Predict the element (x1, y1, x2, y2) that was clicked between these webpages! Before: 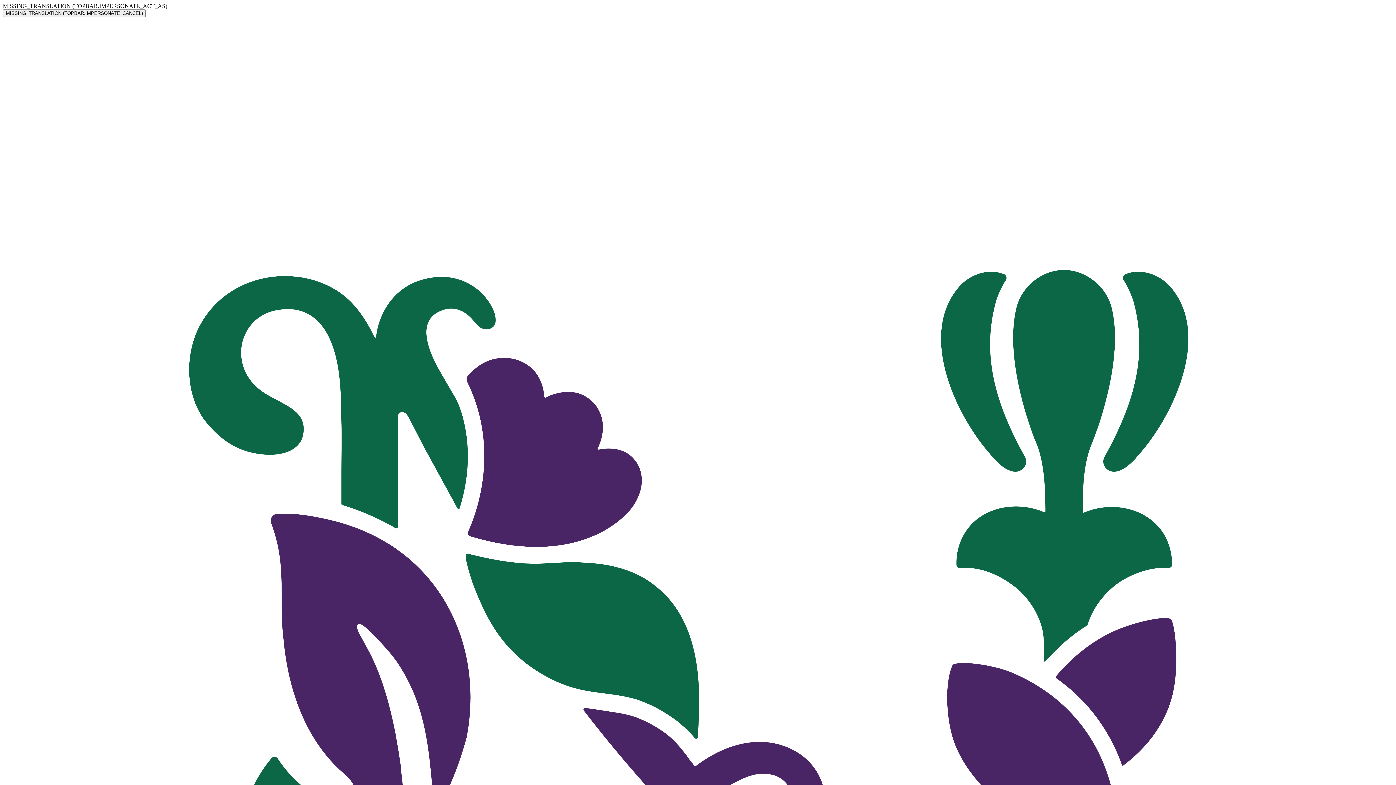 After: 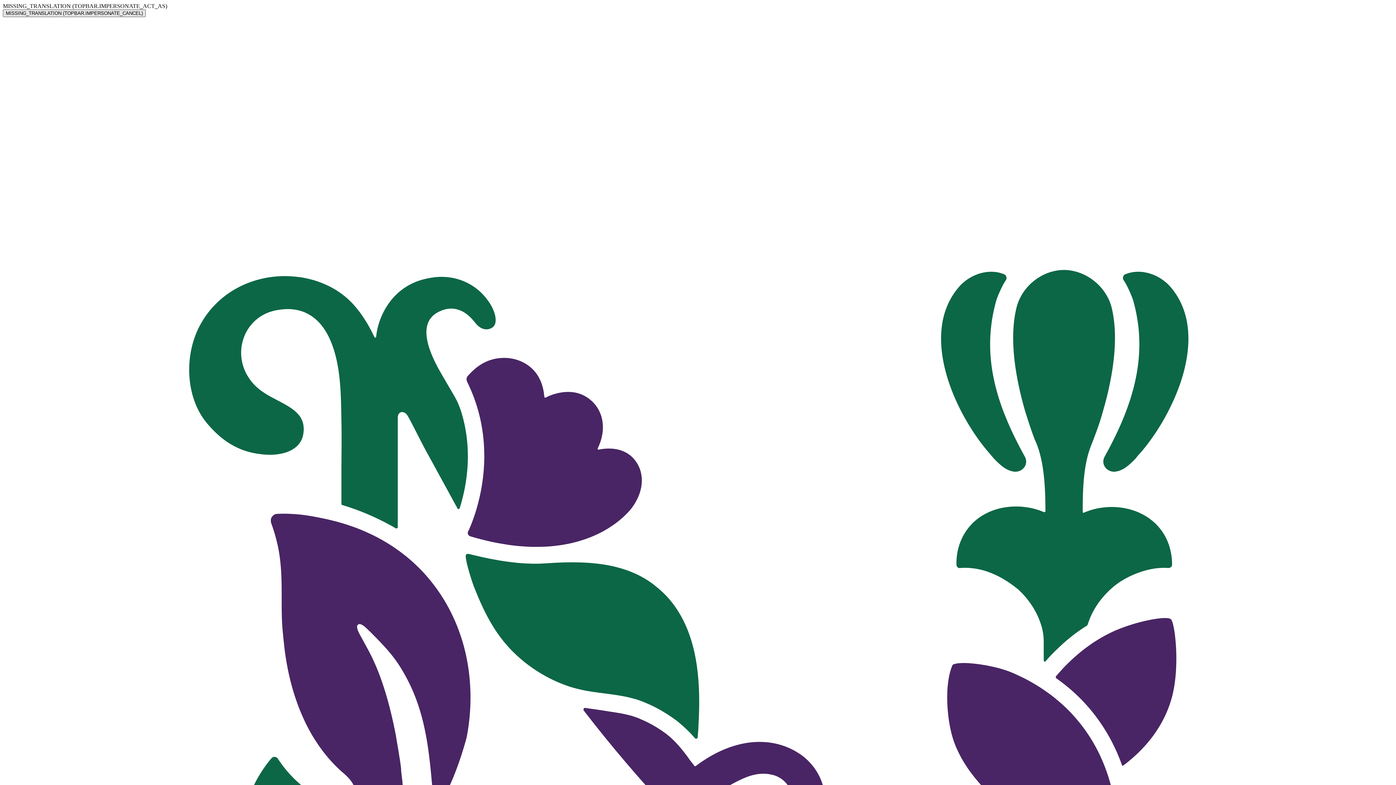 Action: label: MISSING_TRANSLATION (TOPBAR.IMPERSONATE_CANCEL) bbox: (2, 9, 145, 17)